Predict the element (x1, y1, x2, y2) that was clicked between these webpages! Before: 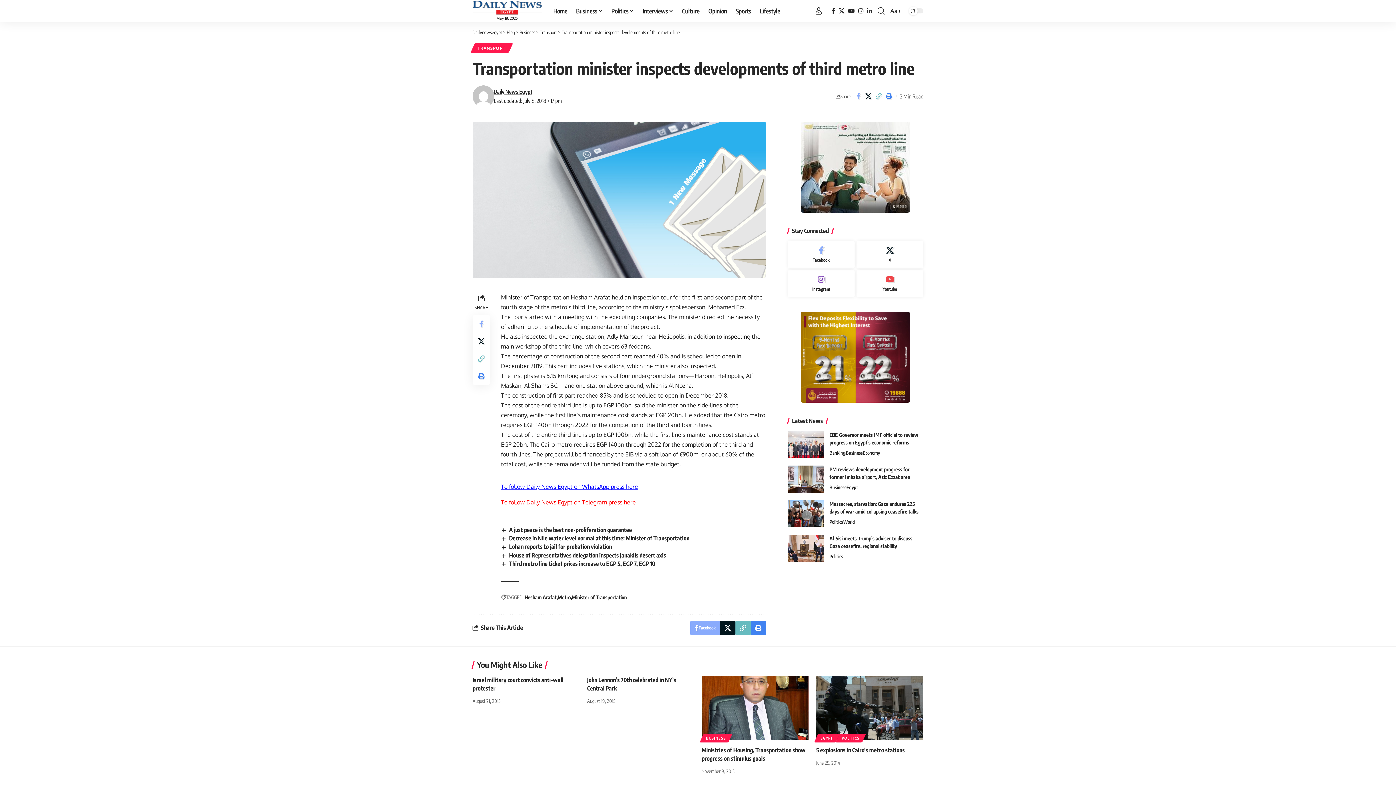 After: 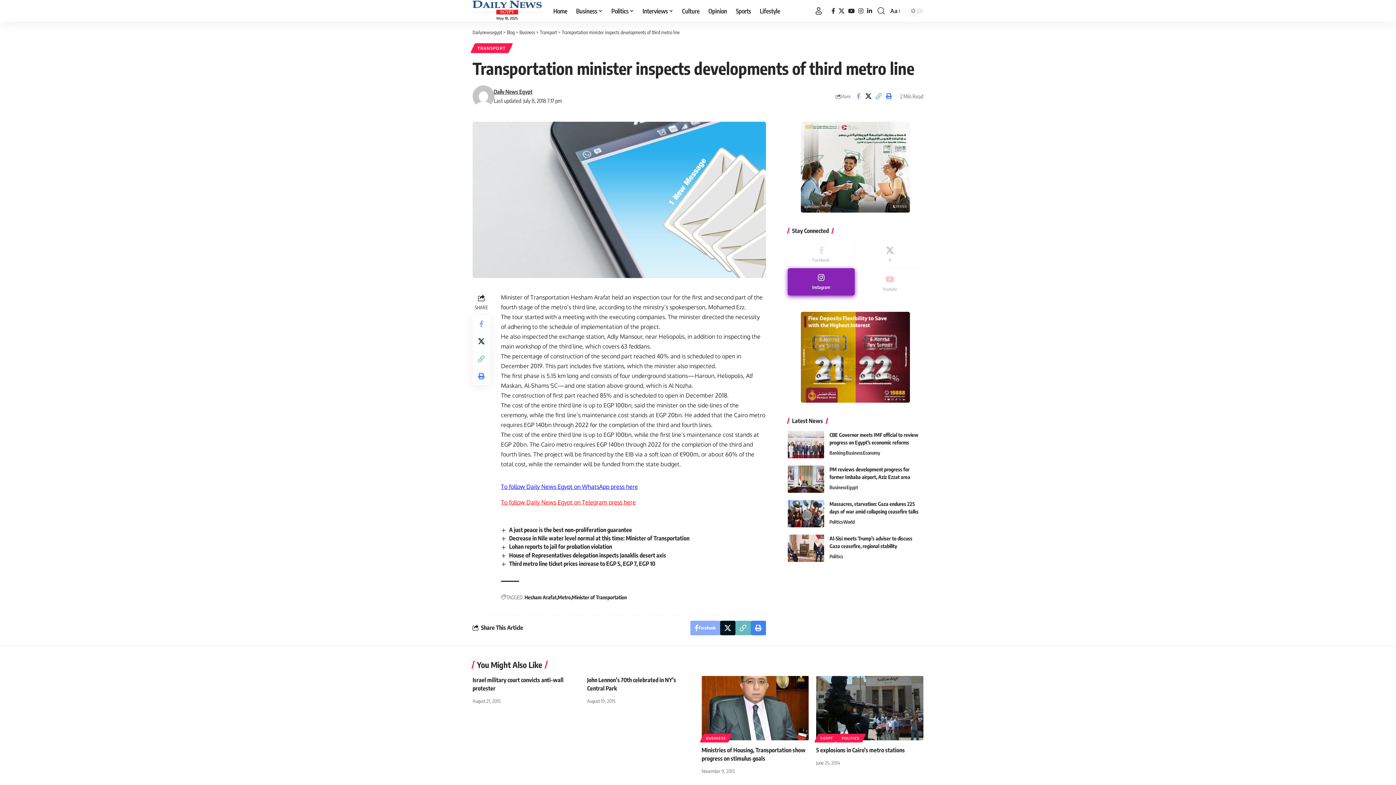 Action: bbox: (787, 270, 854, 297) label: Instagram